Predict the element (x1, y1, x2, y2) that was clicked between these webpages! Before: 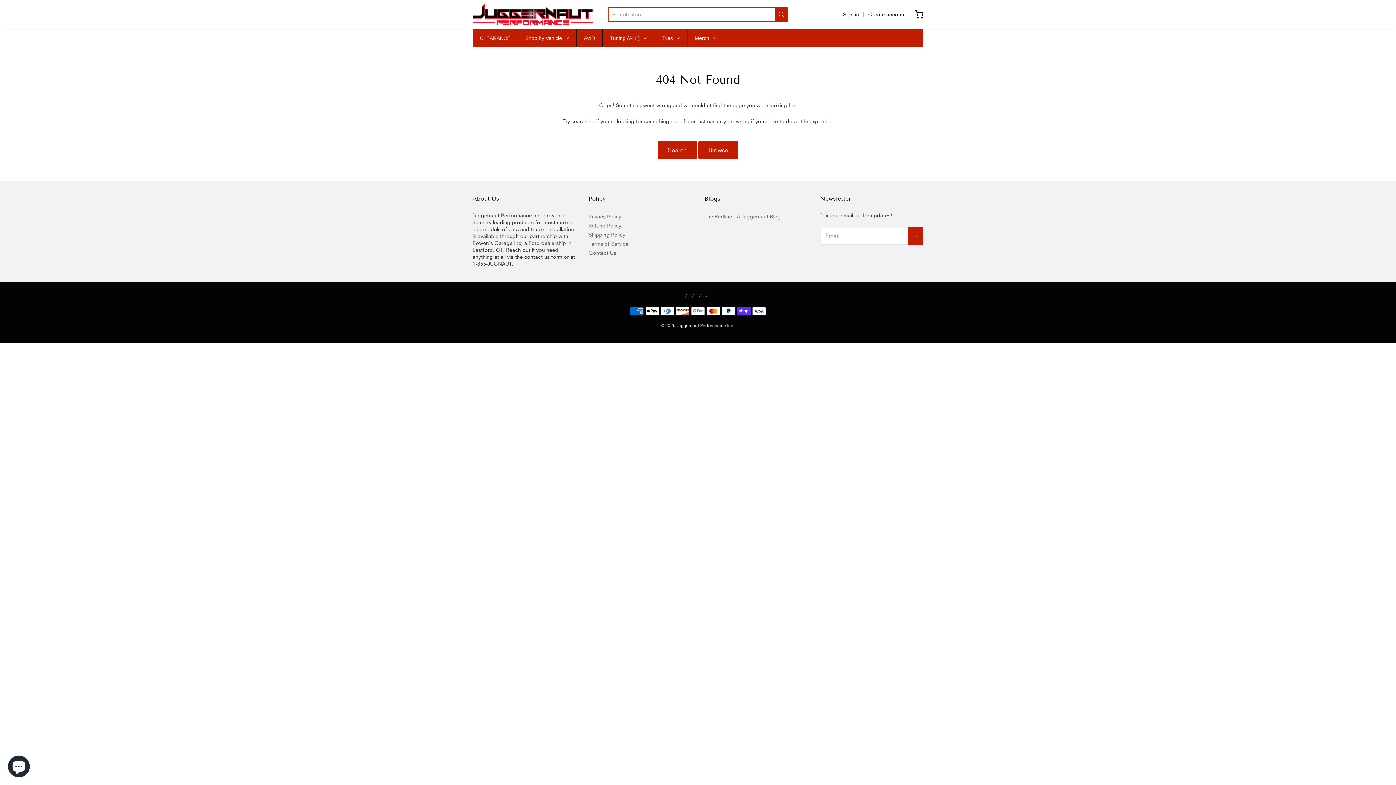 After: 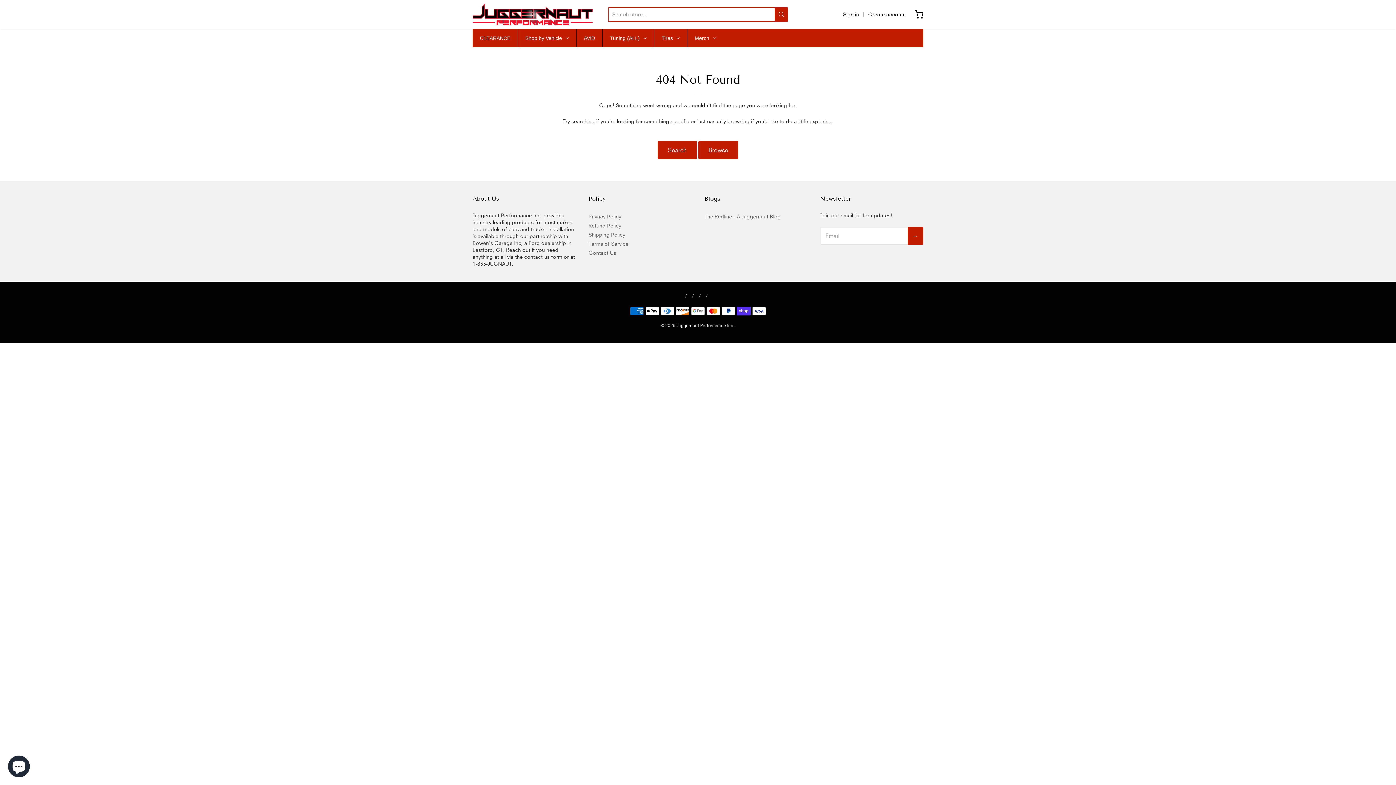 Action: bbox: (774, 7, 788, 21)